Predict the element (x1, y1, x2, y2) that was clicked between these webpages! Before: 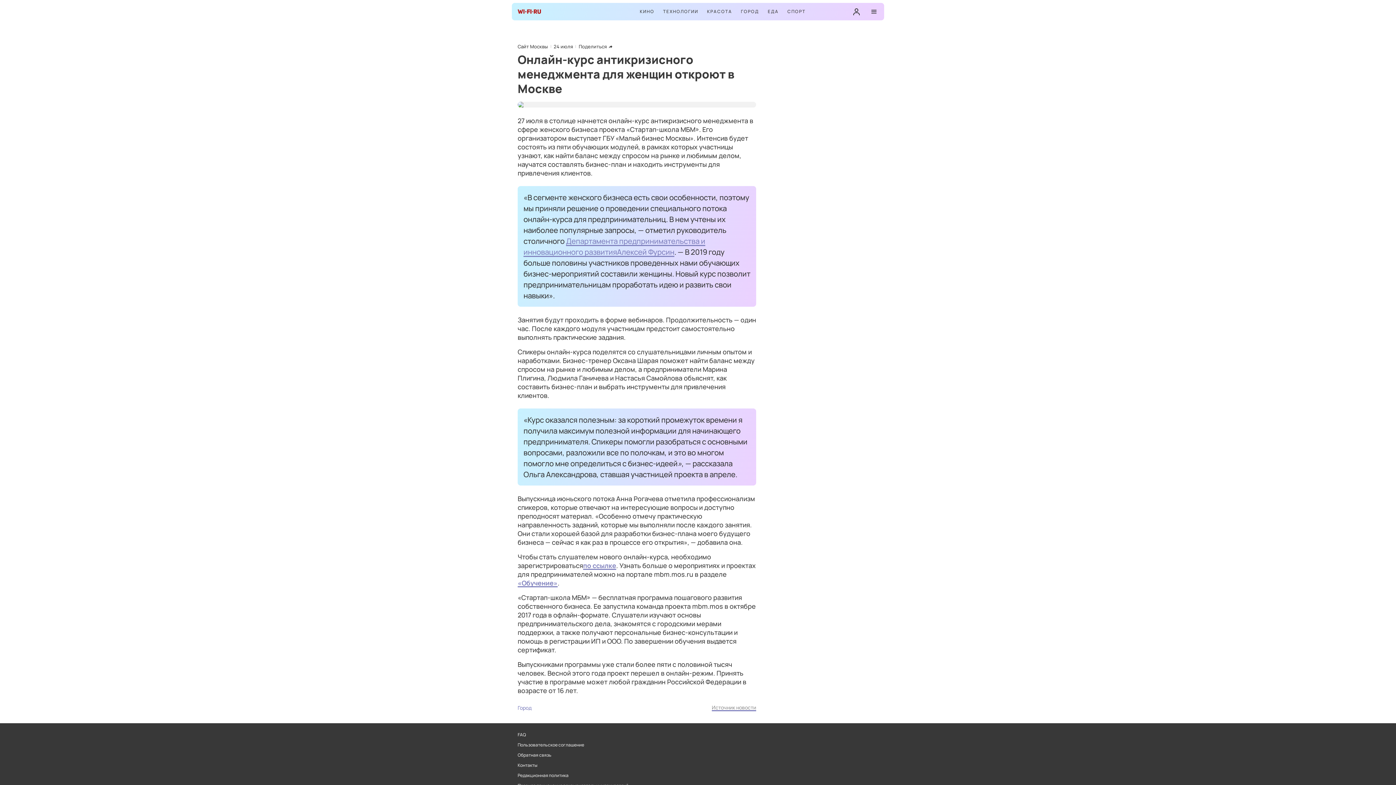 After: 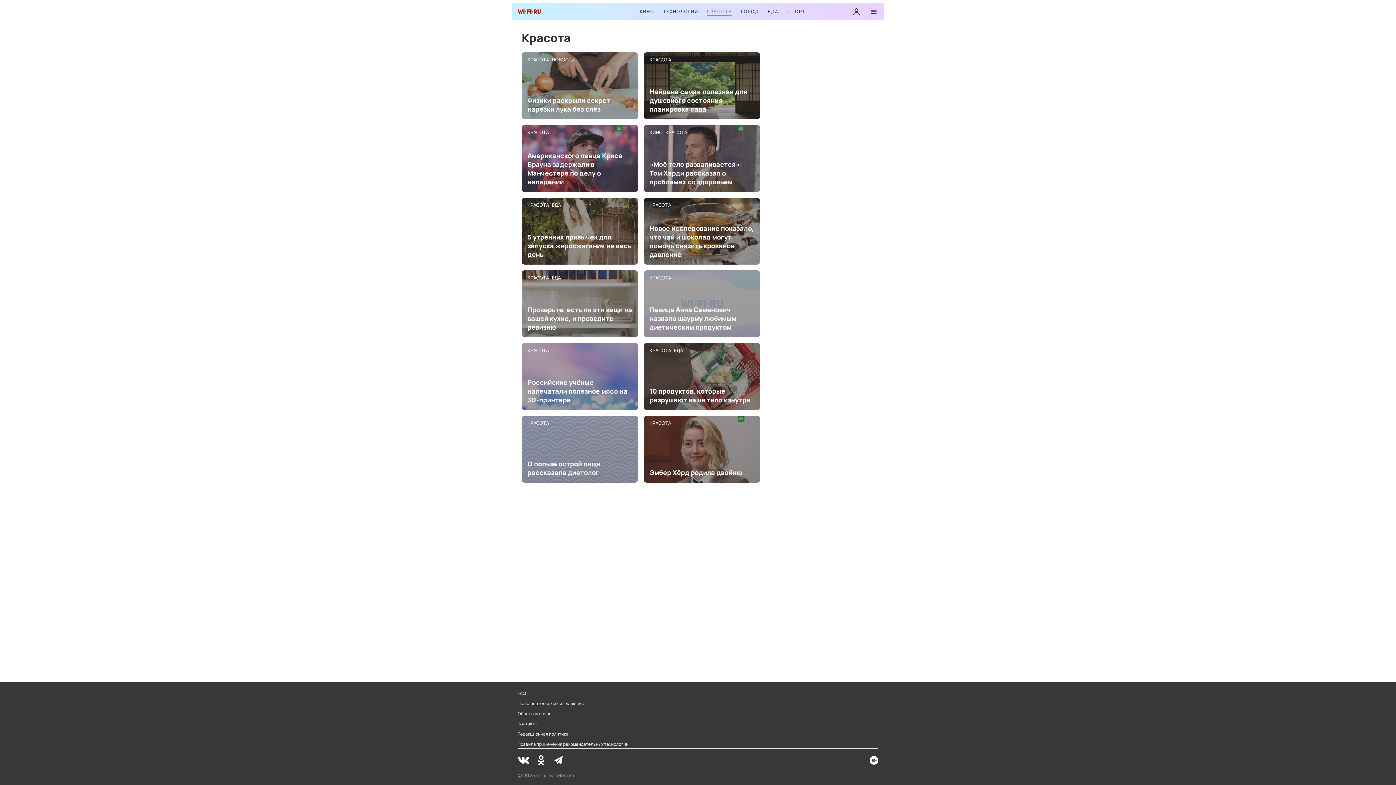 Action: bbox: (707, 8, 732, 15) label: КРАСОТА